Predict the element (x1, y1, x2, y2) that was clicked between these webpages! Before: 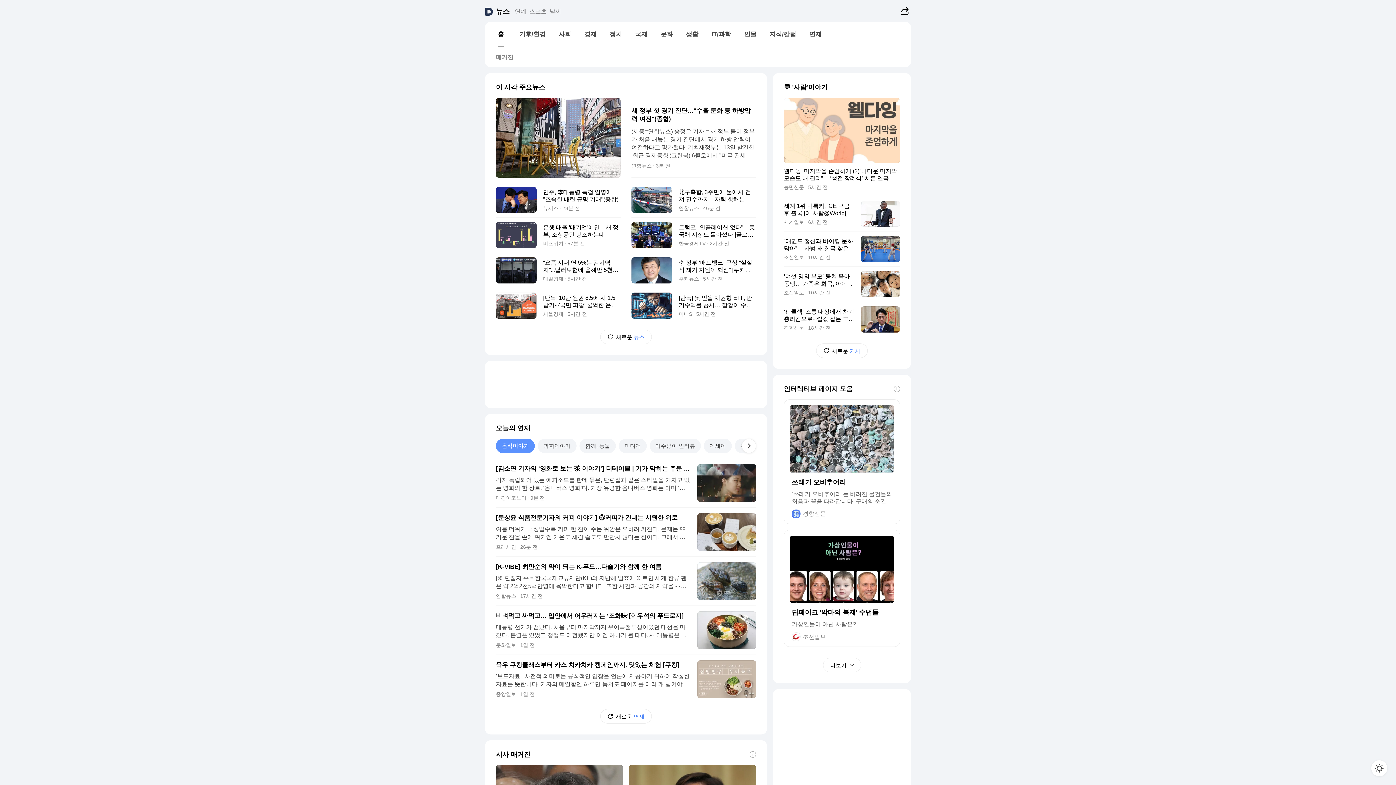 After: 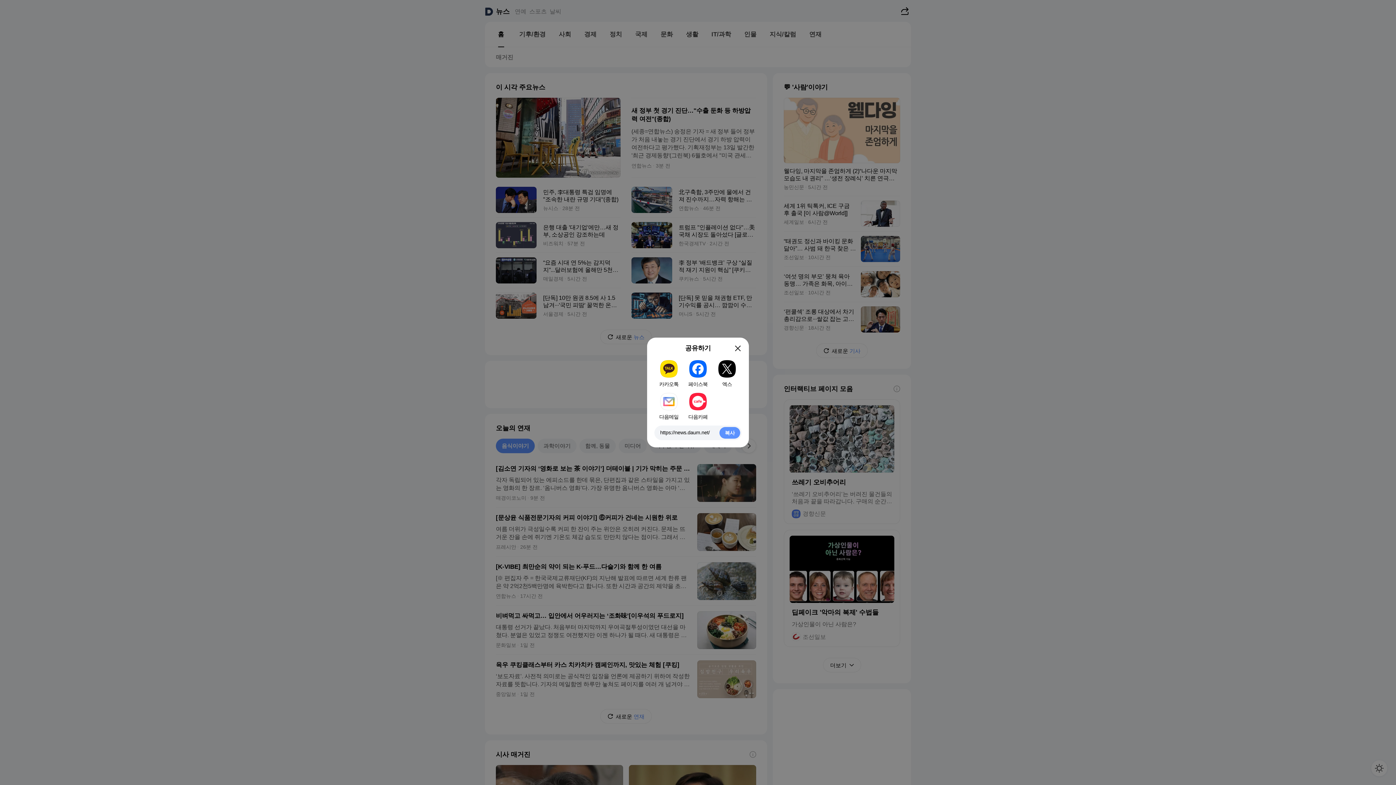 Action: label: 공유하기 bbox: (897, 0, 911, 21)